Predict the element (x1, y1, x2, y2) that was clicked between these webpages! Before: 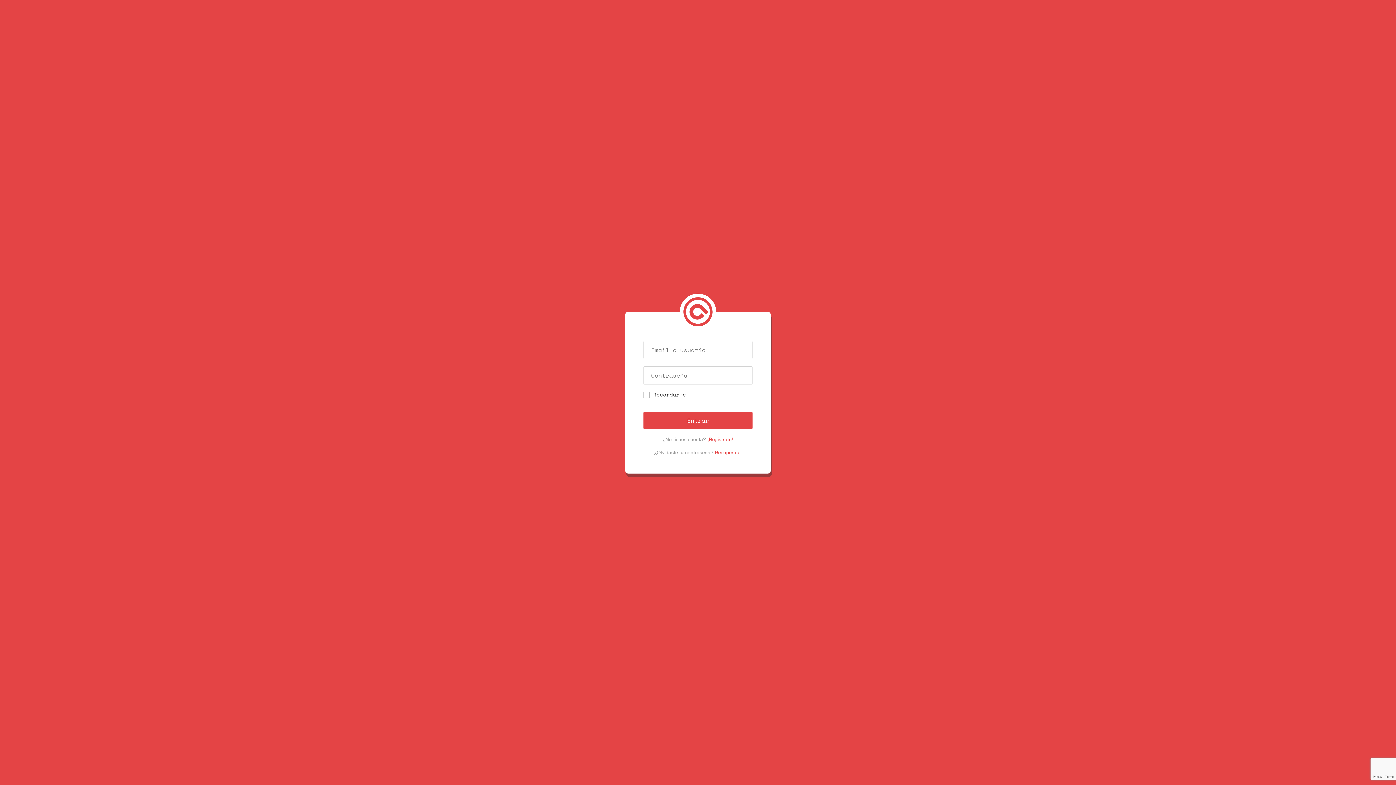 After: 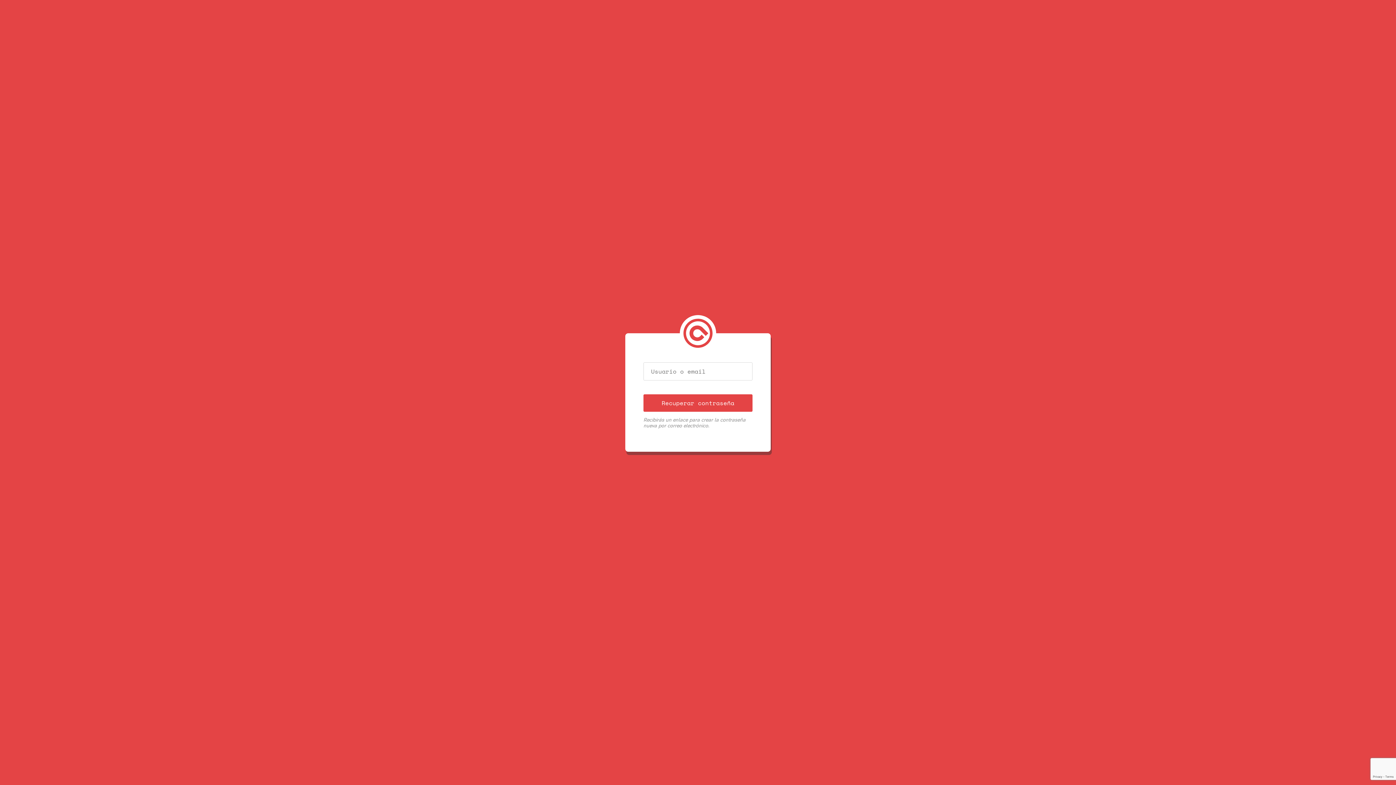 Action: bbox: (715, 449, 740, 455) label: Recuperala